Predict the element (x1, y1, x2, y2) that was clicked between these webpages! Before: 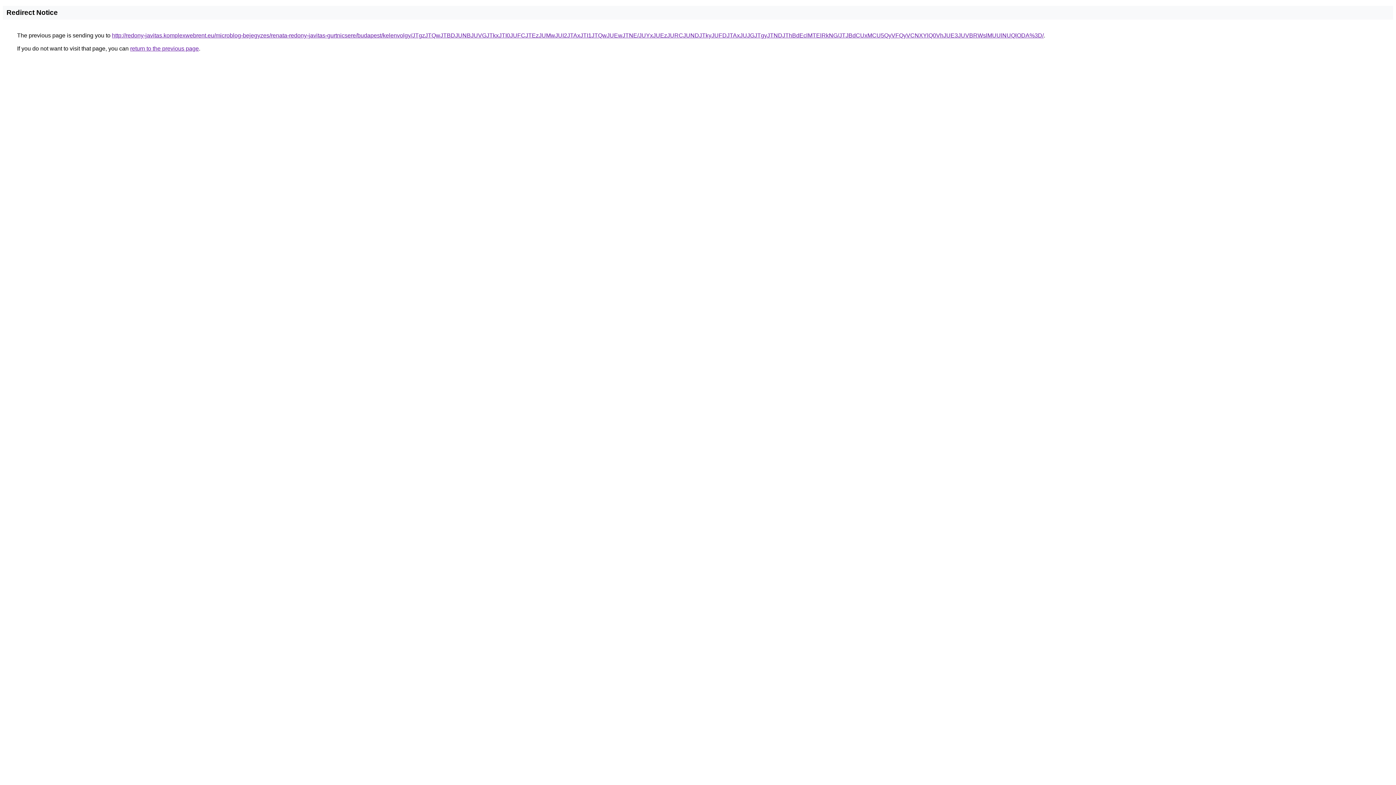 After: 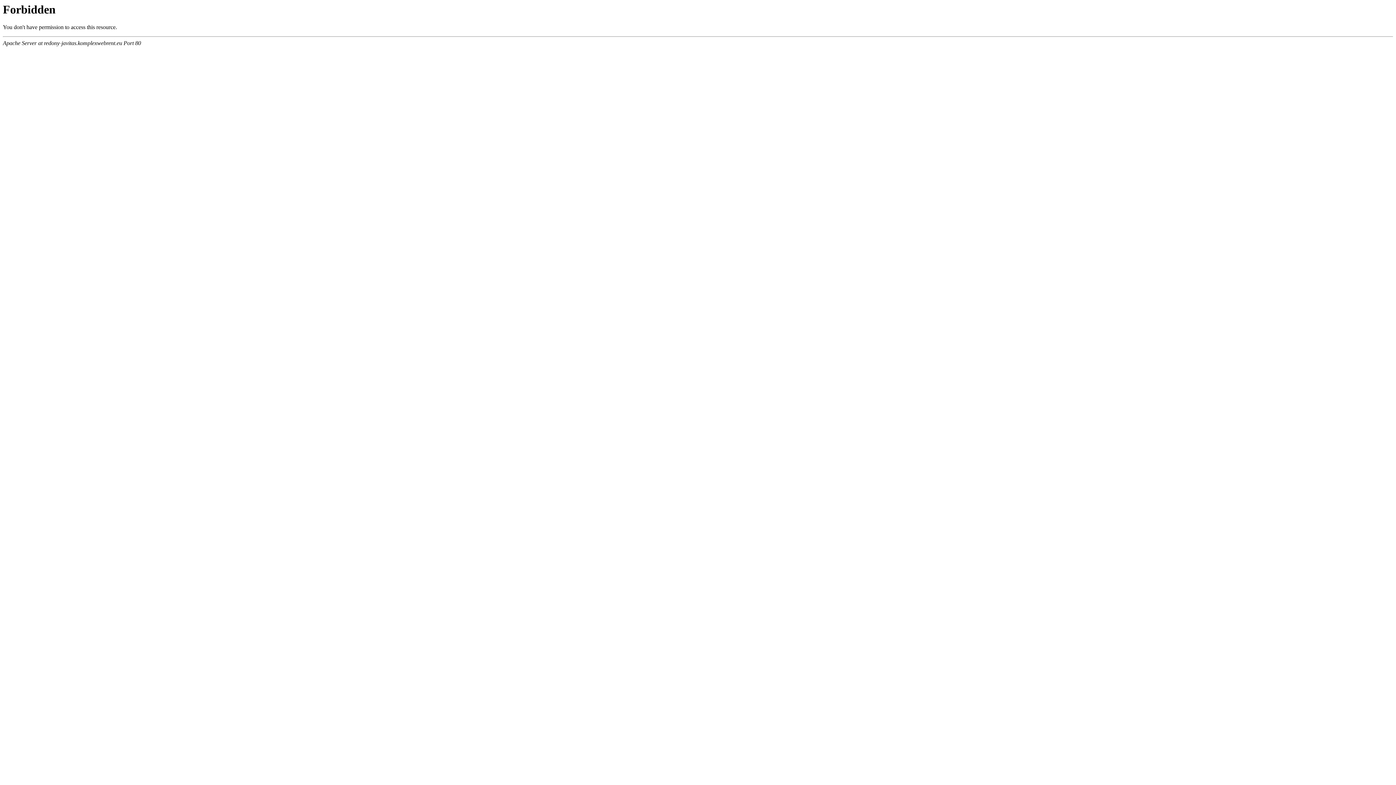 Action: label: http://redony-javitas.komplexwebrent.eu/microblog-bejegyzes/renata-redony-javitas-gurtnicsere/budapest/kelenvolgy/JTgzJTQwJTBDJUNBJUVGJTkxJTI0JUFCJTEzJUMwJUI2JTAxJTI1JTQwJUEwJTNE/JUYxJUEzJURCJUNDJTkyJUFDJTAxJUJGJTgyJTNDJThBdEclMTElRkNG/JTJBdCUxMCU5QyVFQyVCNXYlQ0VhJUE3JUVBRWslMUUlNUQlODA%3D/ bbox: (112, 32, 1044, 38)